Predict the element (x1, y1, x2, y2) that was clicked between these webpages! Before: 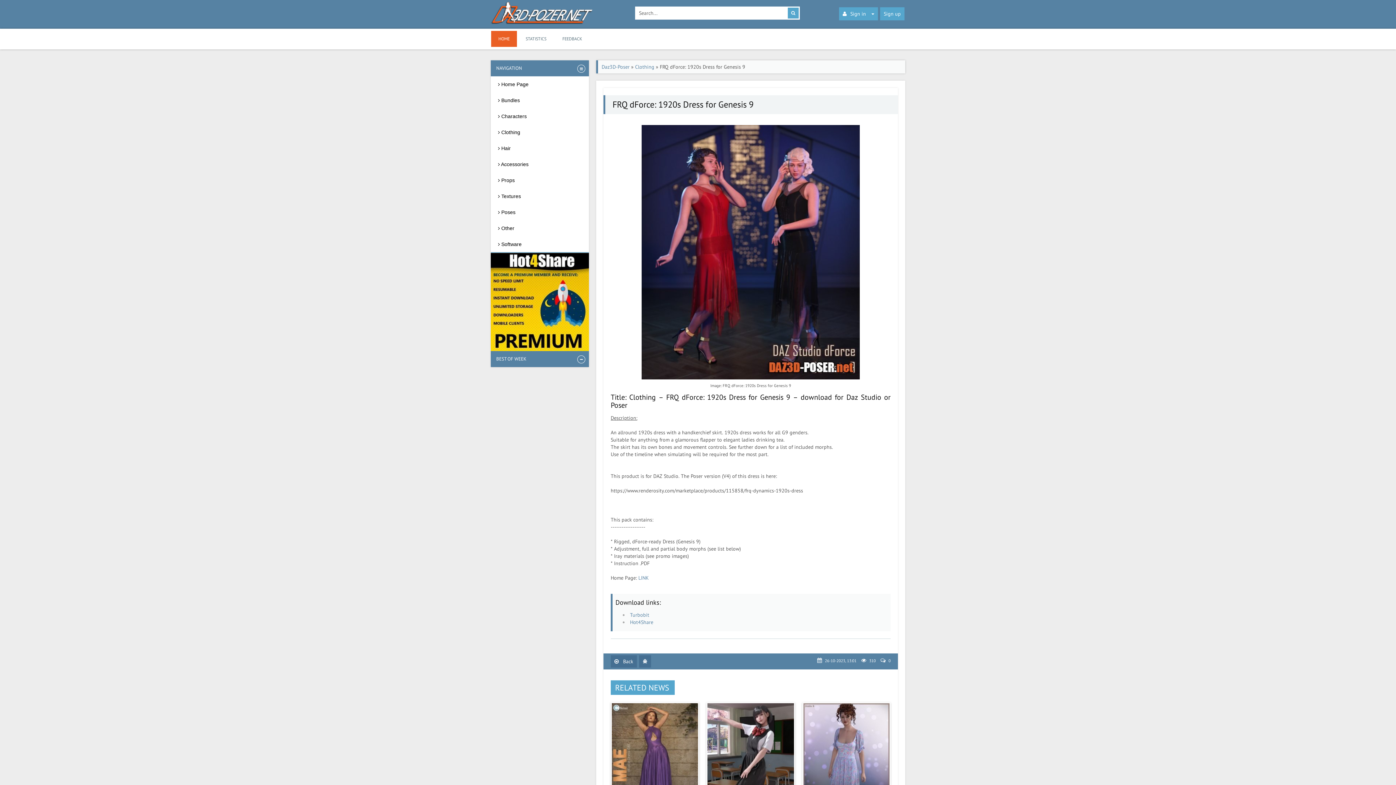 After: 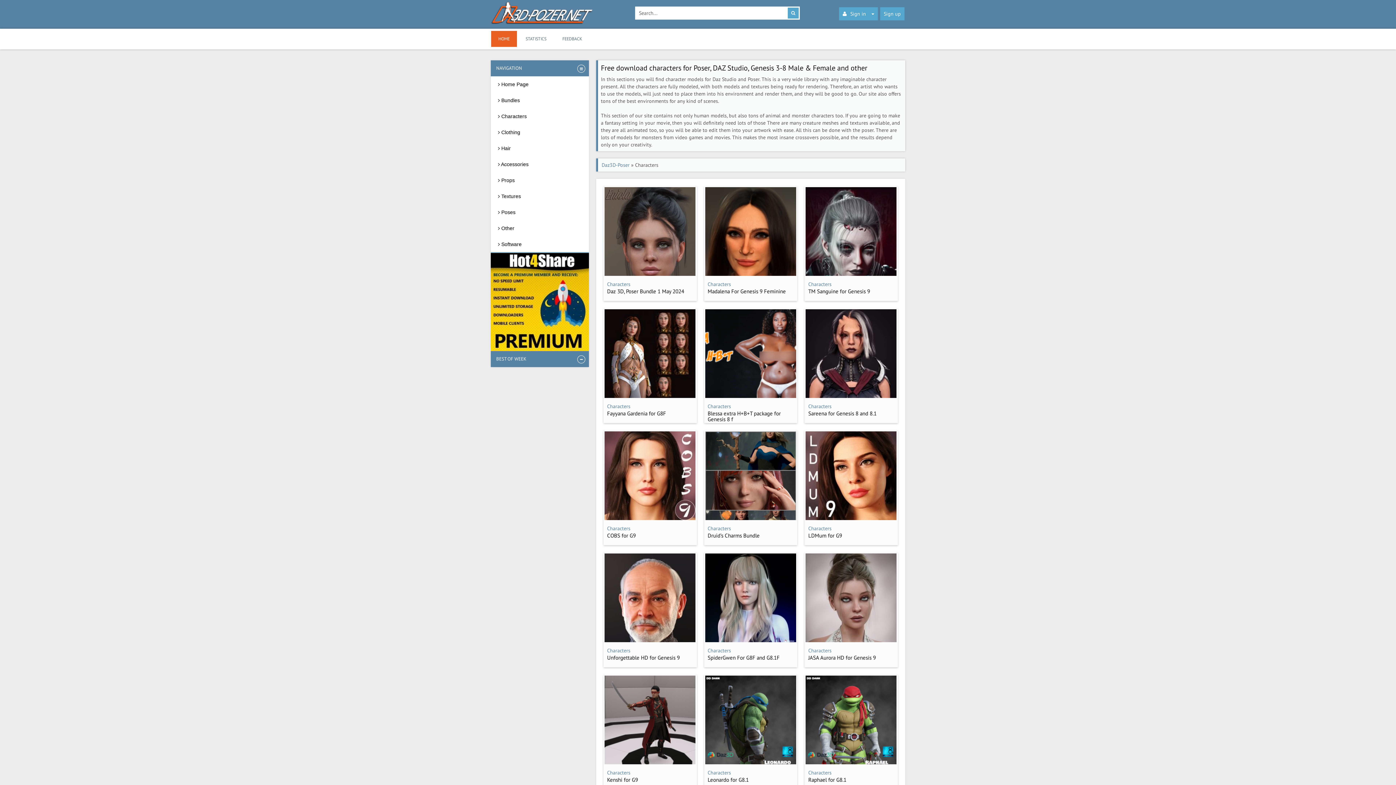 Action: bbox: (490, 108, 589, 124) label:  Characters